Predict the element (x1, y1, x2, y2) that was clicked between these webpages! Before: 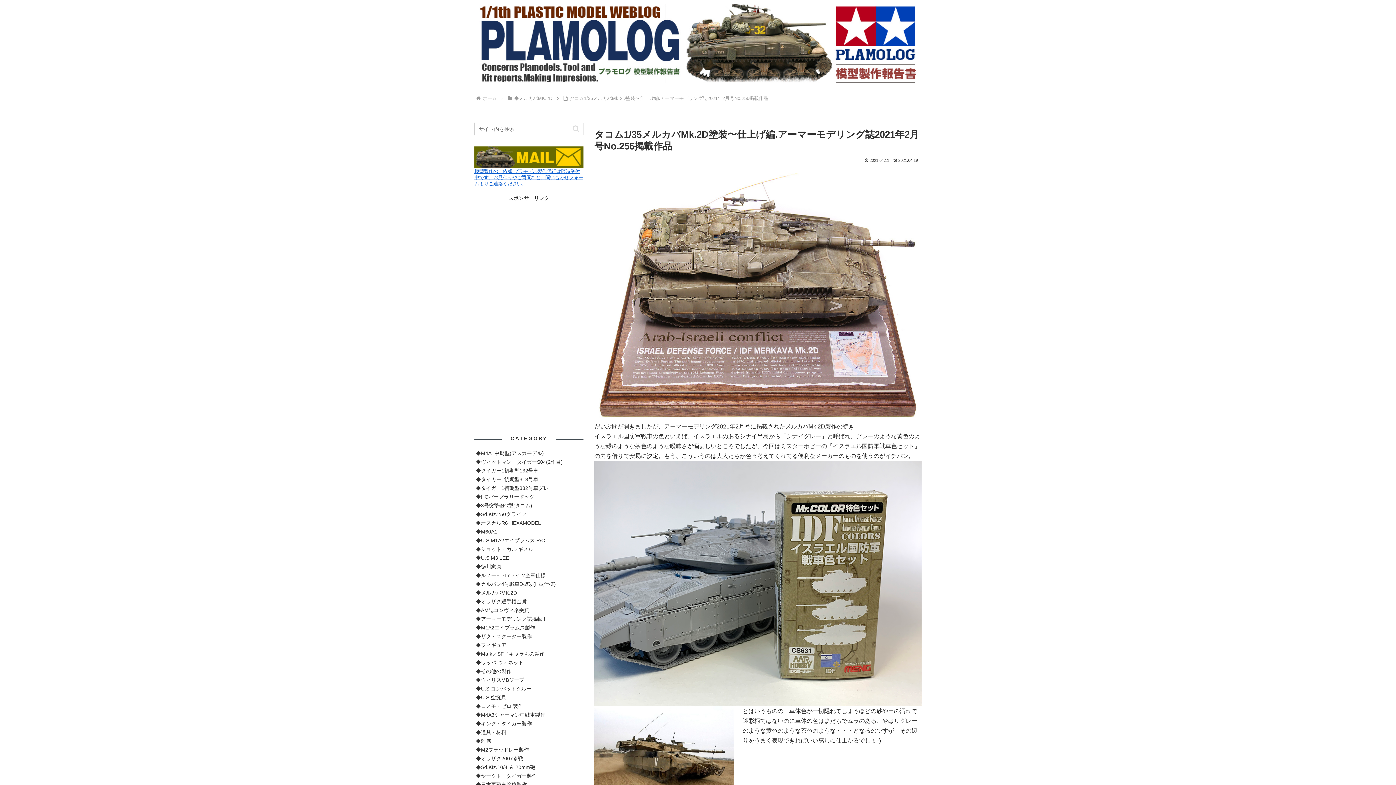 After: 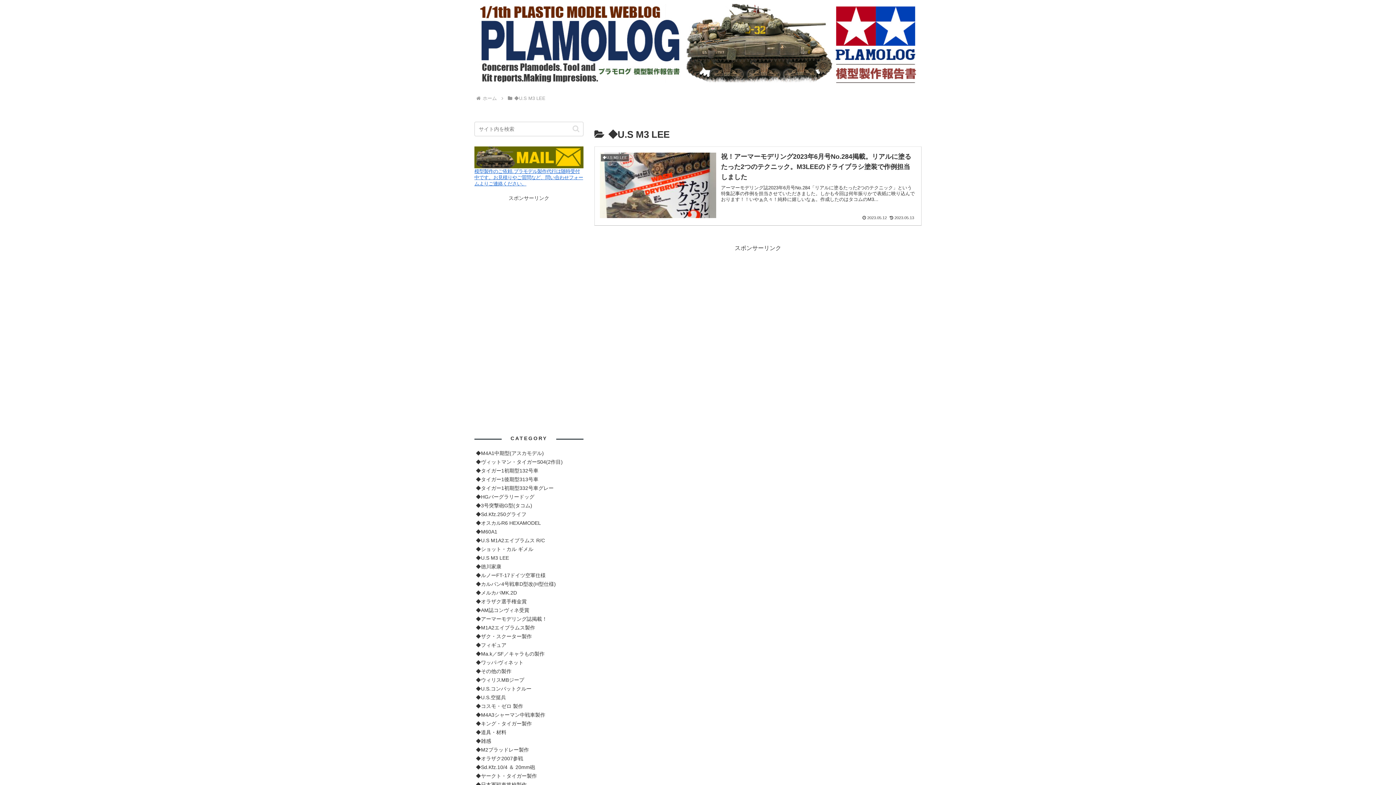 Action: bbox: (474, 553, 583, 562) label: ◆U.S M3 LEE